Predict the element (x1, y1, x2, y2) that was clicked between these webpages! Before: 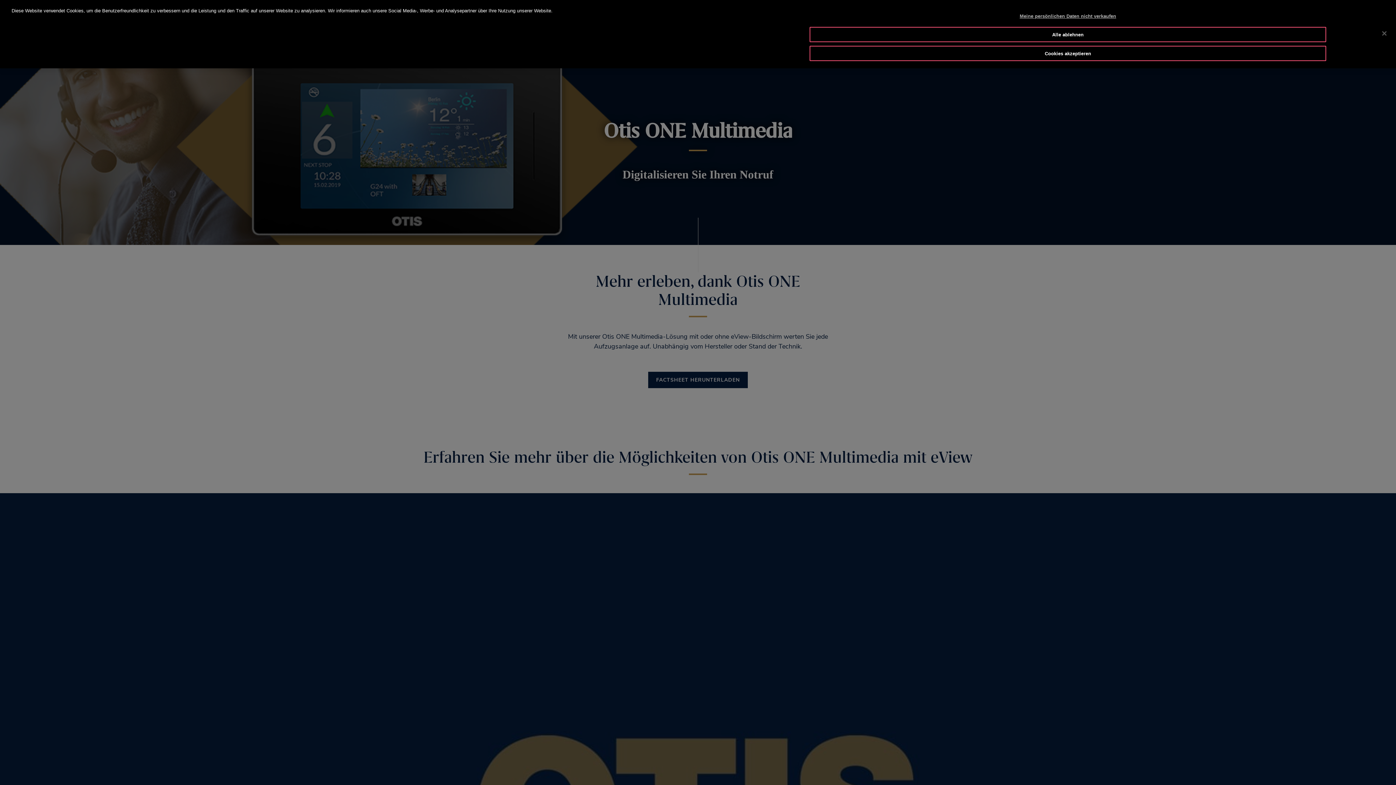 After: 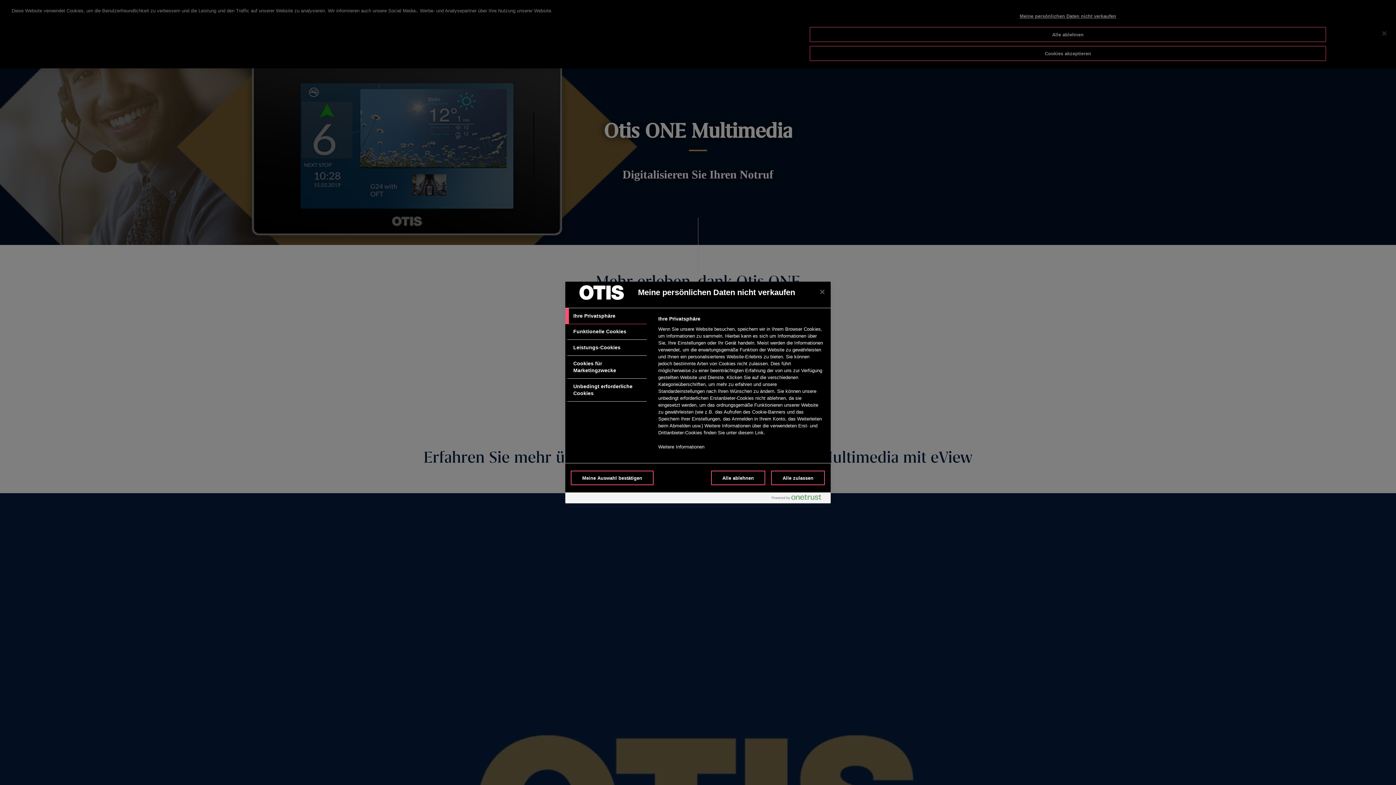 Action: label: Meine persönlichen Daten nicht verkaufen bbox: (809, 9, 1326, 23)